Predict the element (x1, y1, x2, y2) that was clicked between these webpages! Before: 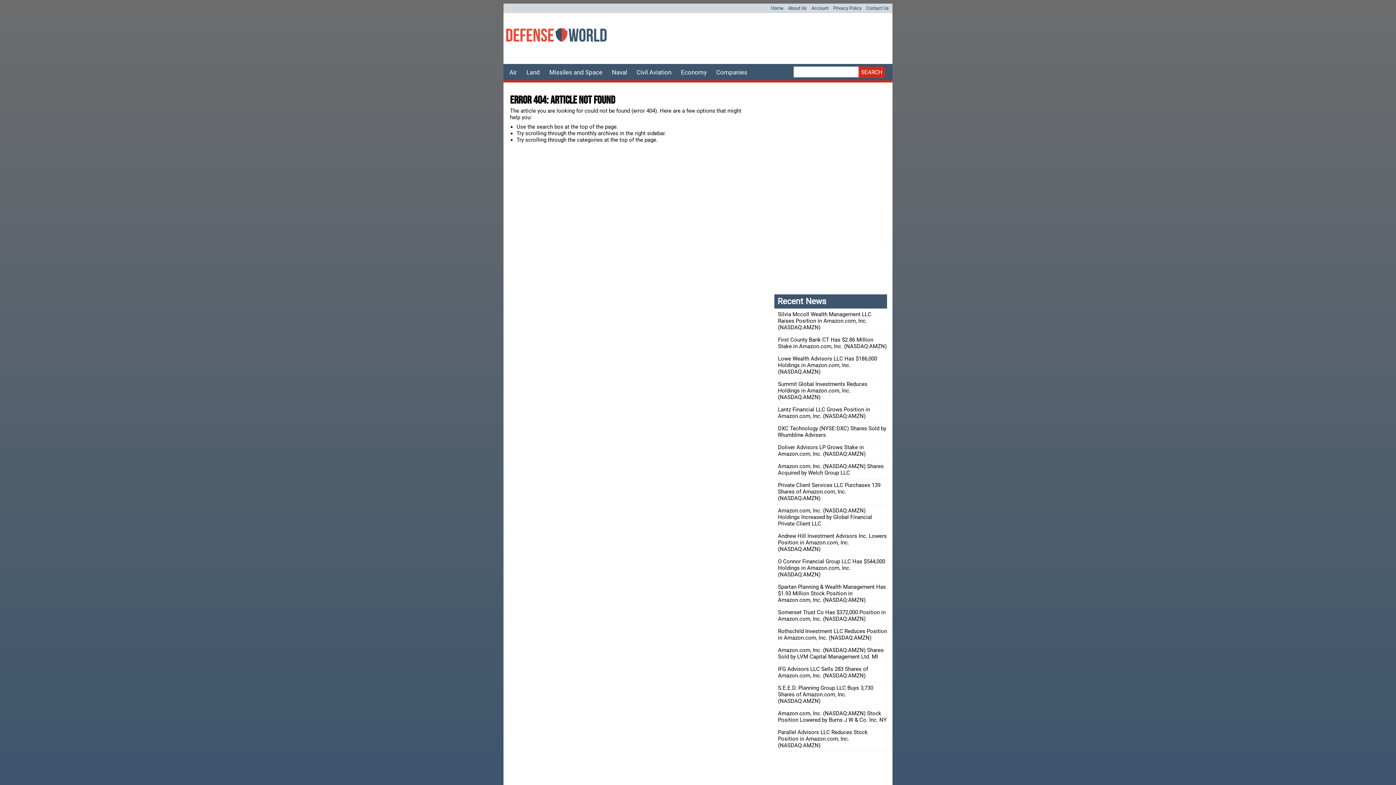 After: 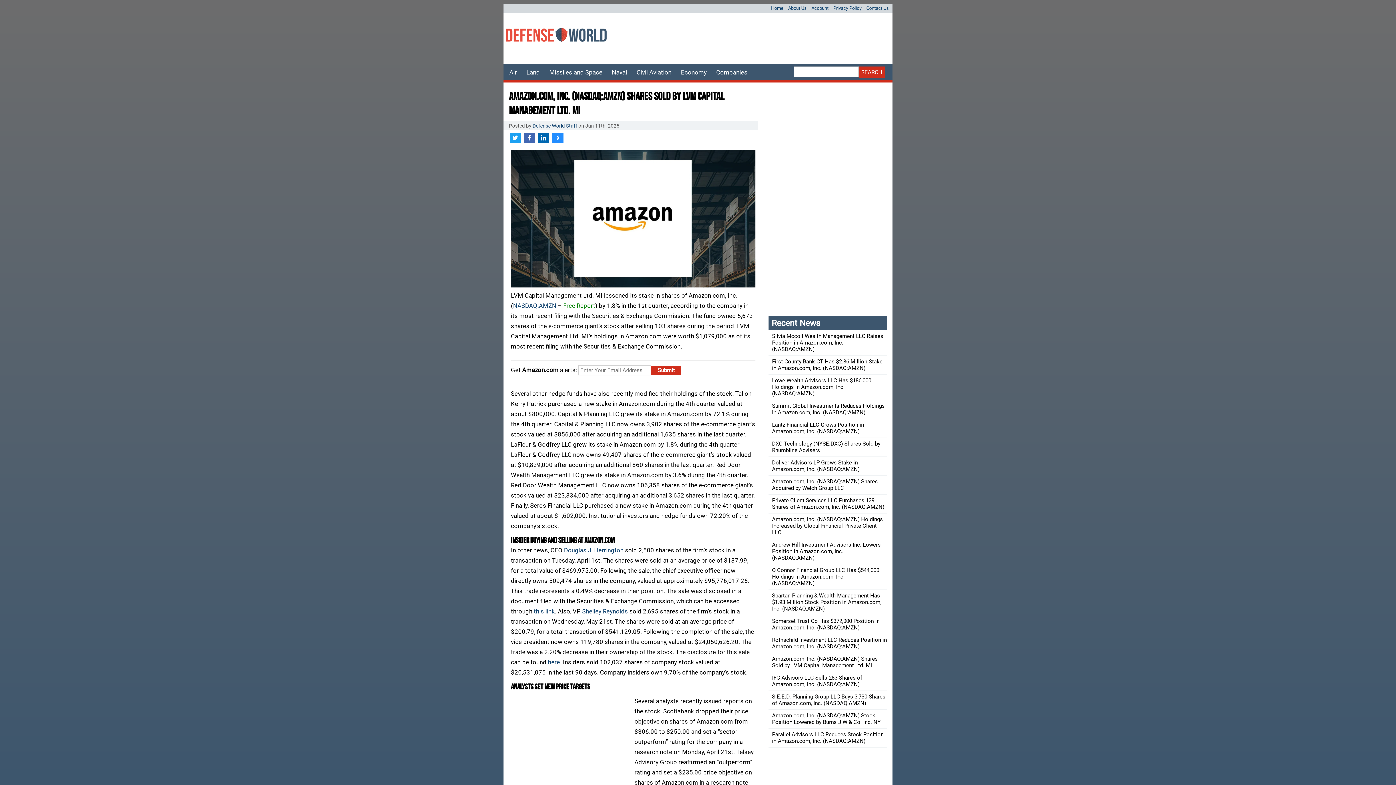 Action: bbox: (778, 647, 884, 660) label: Amazon.com, Inc. (NASDAQ:AMZN) Shares Sold by LVM Capital Management Ltd. MI